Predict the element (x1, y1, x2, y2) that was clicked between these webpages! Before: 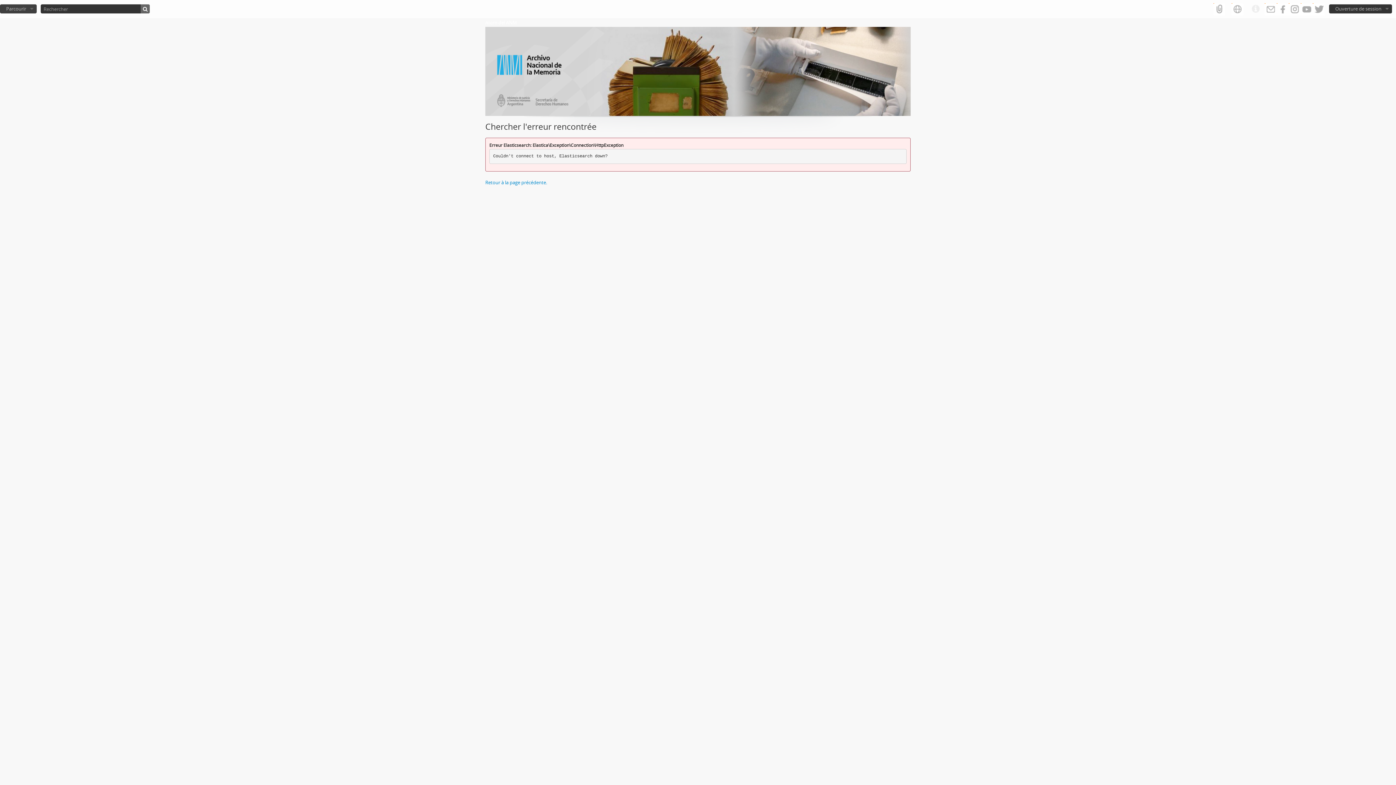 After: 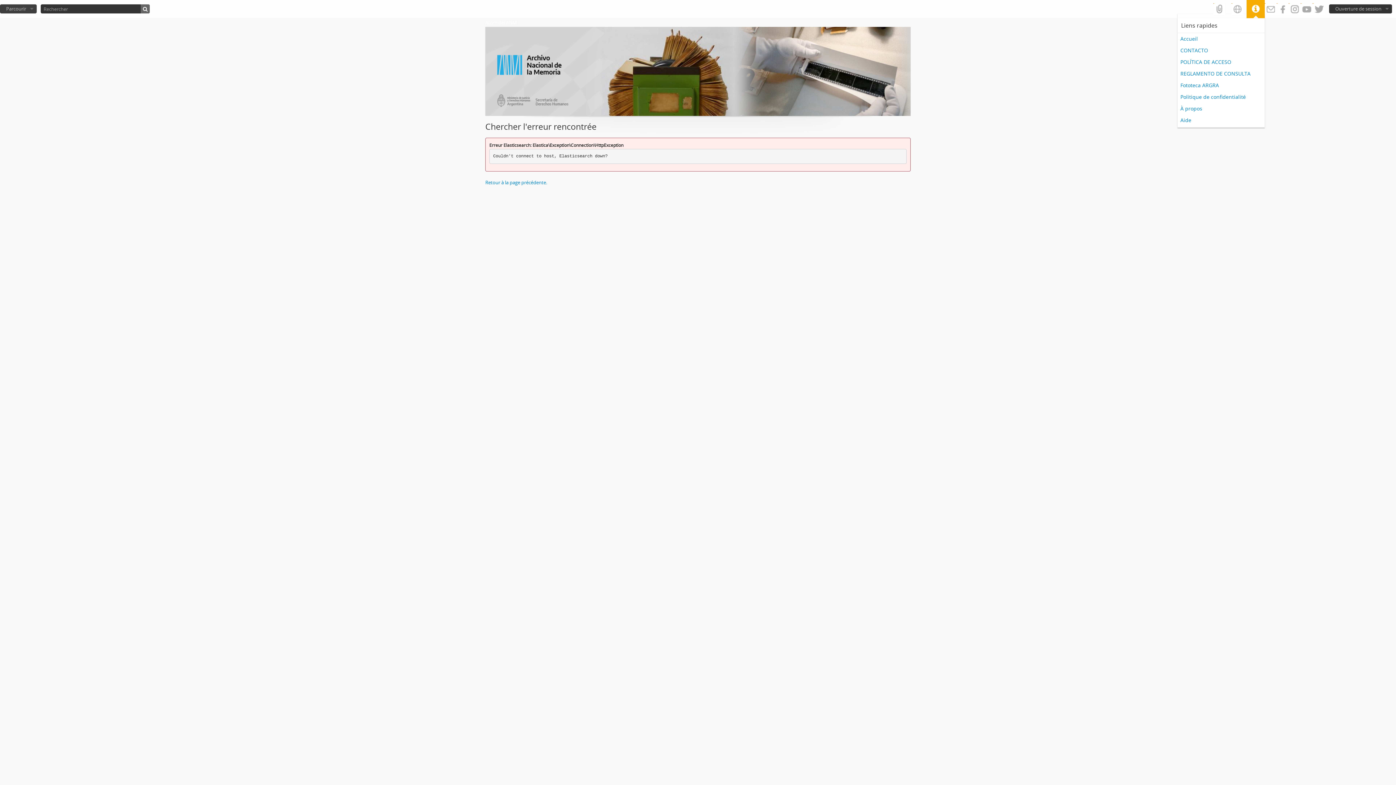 Action: label: Liens rapides bbox: (1246, 0, 1265, 18)